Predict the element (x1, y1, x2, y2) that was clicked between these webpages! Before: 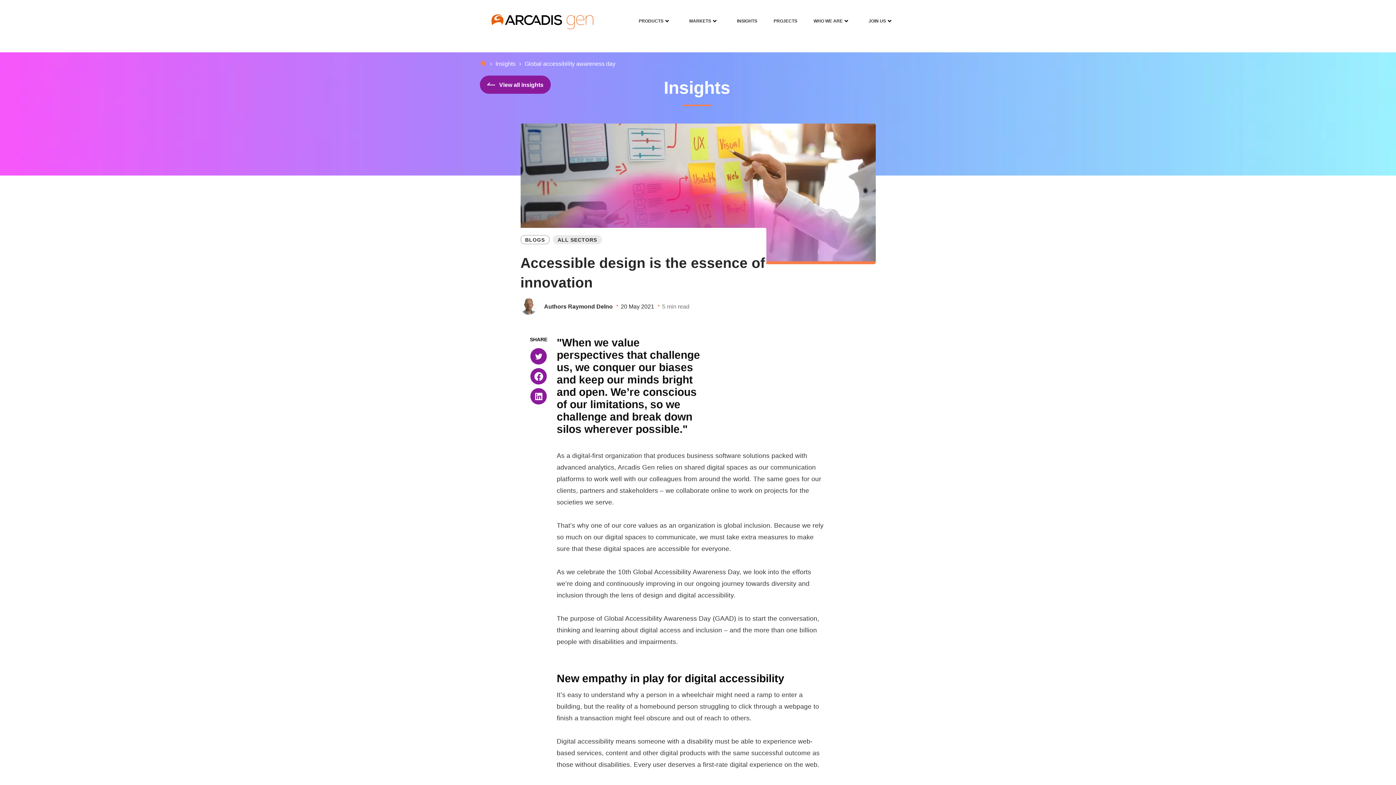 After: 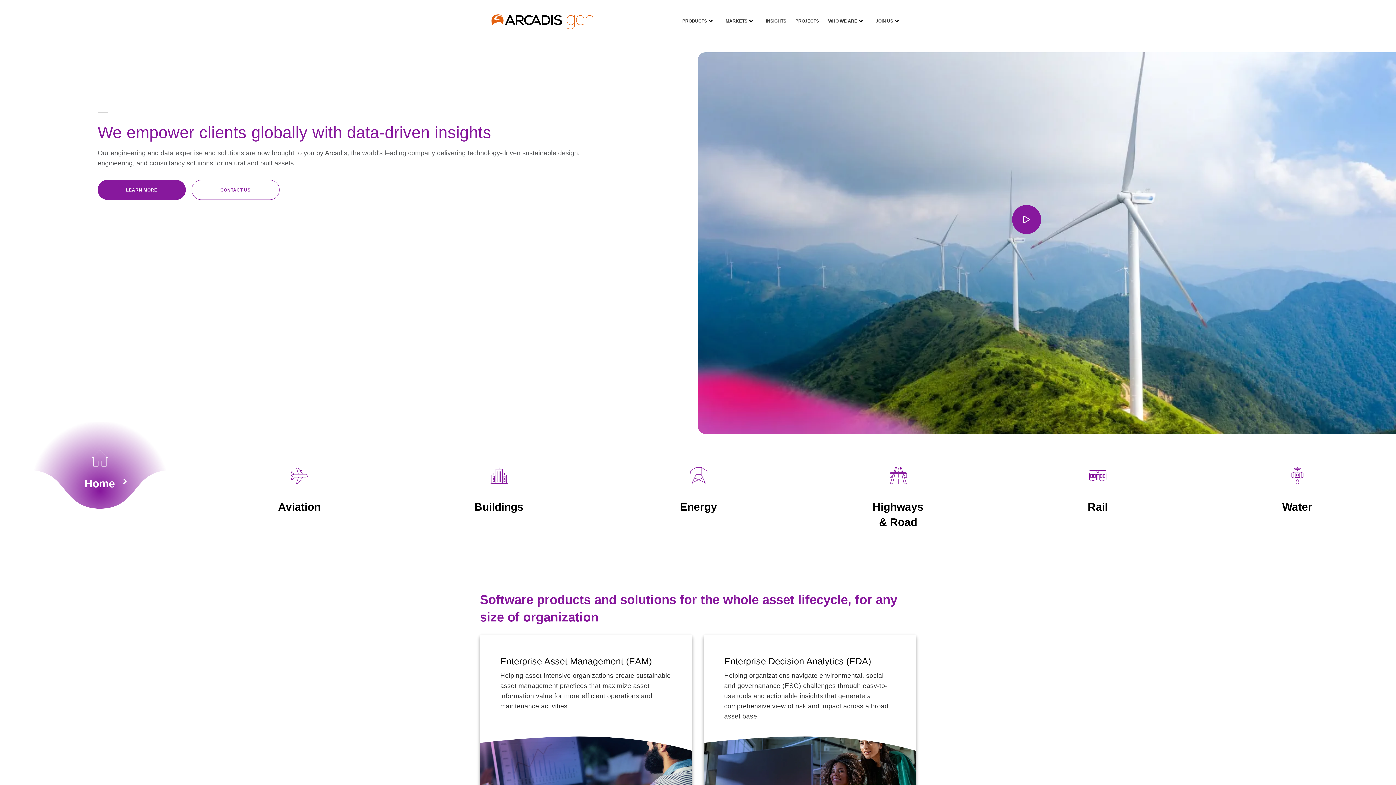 Action: bbox: (491, 14, 593, 29)